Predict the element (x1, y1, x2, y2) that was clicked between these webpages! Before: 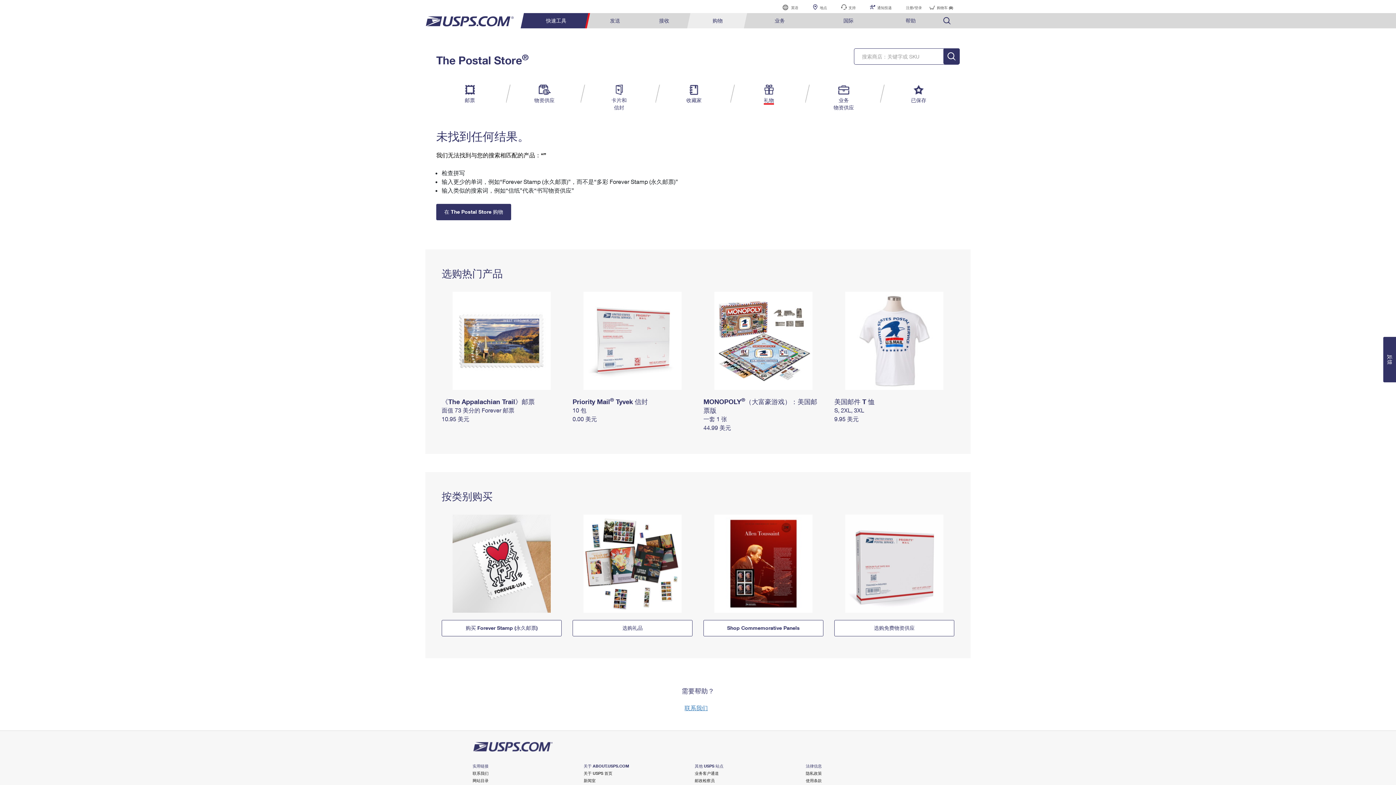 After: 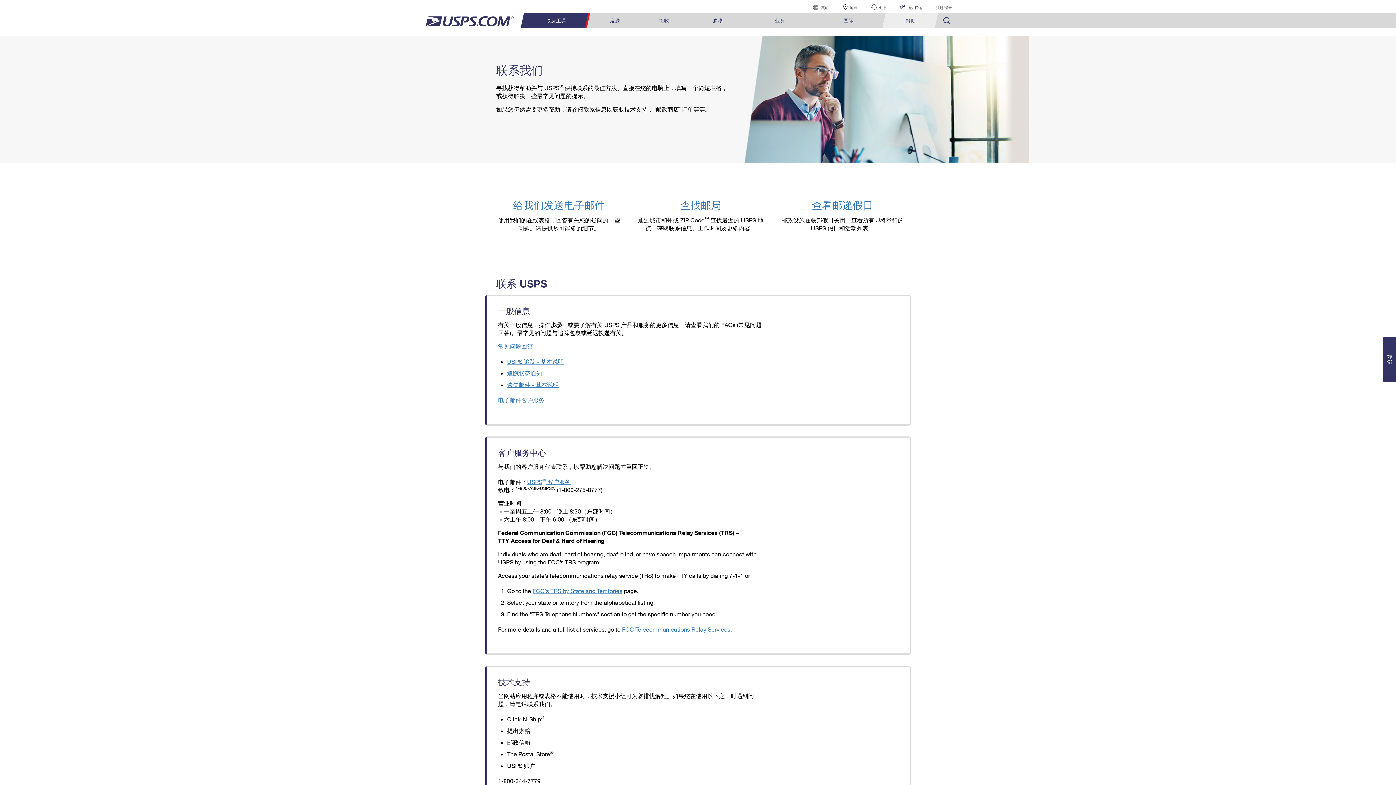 Action: bbox: (441, 704, 954, 712) label: 联系我们